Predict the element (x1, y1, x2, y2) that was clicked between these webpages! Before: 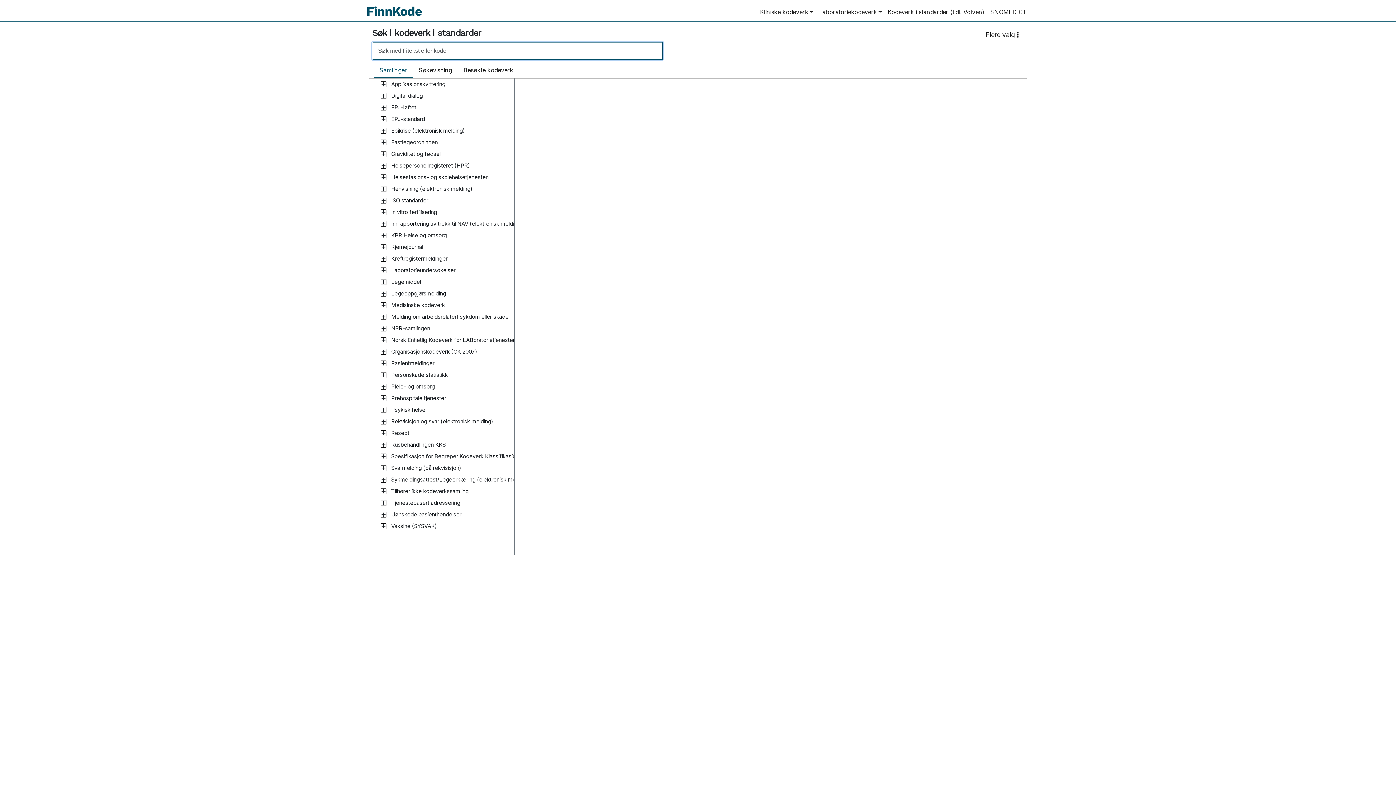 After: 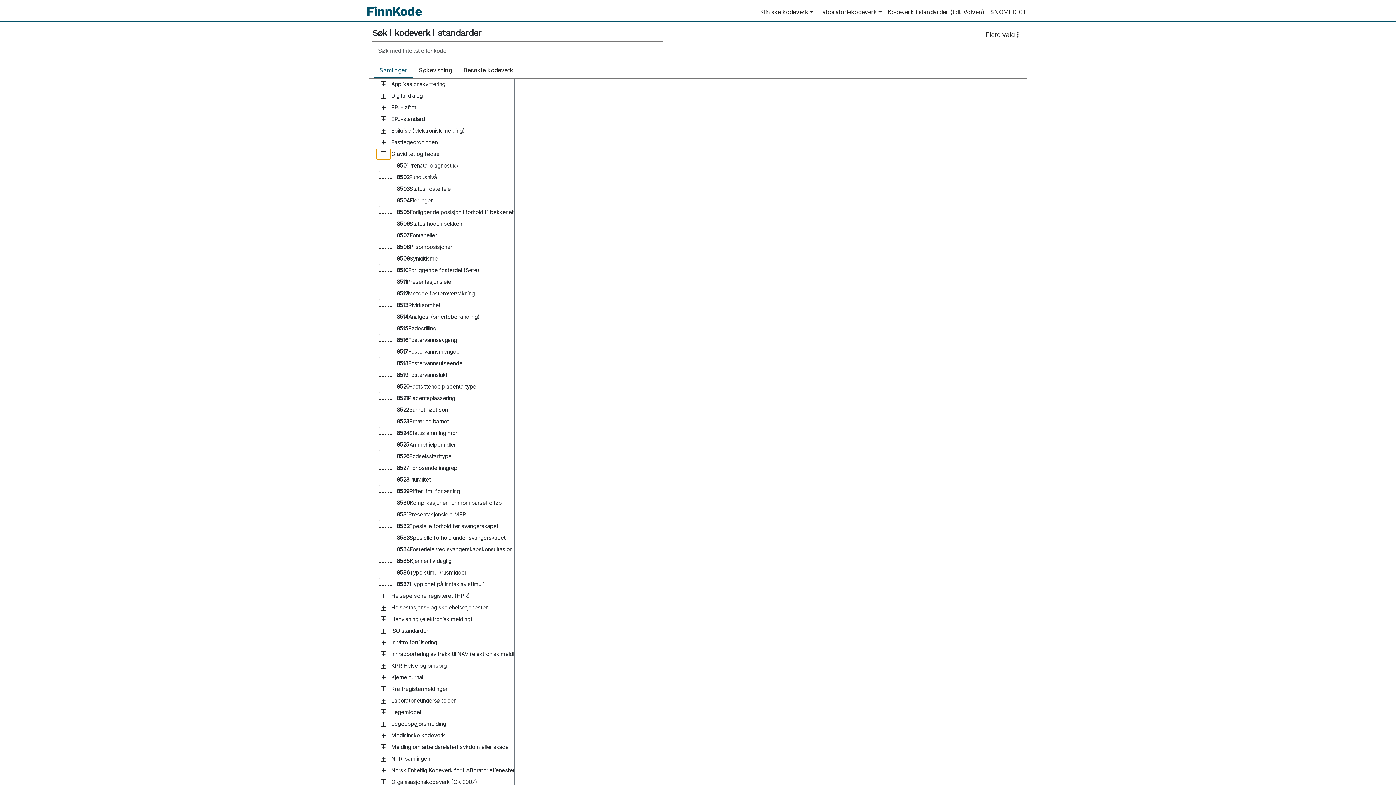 Action: label: Åpne S44 Graviditet og fødsel bbox: (376, 148, 391, 159)